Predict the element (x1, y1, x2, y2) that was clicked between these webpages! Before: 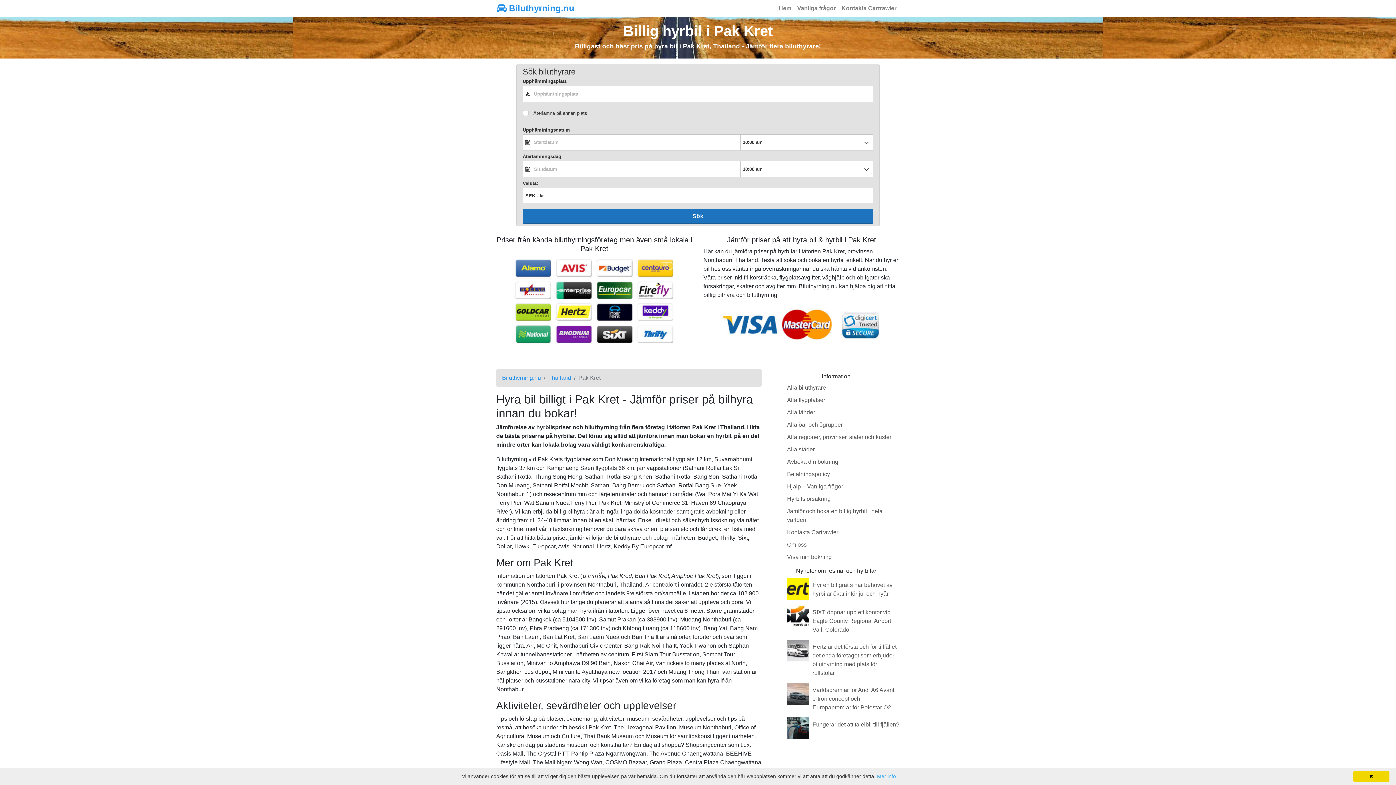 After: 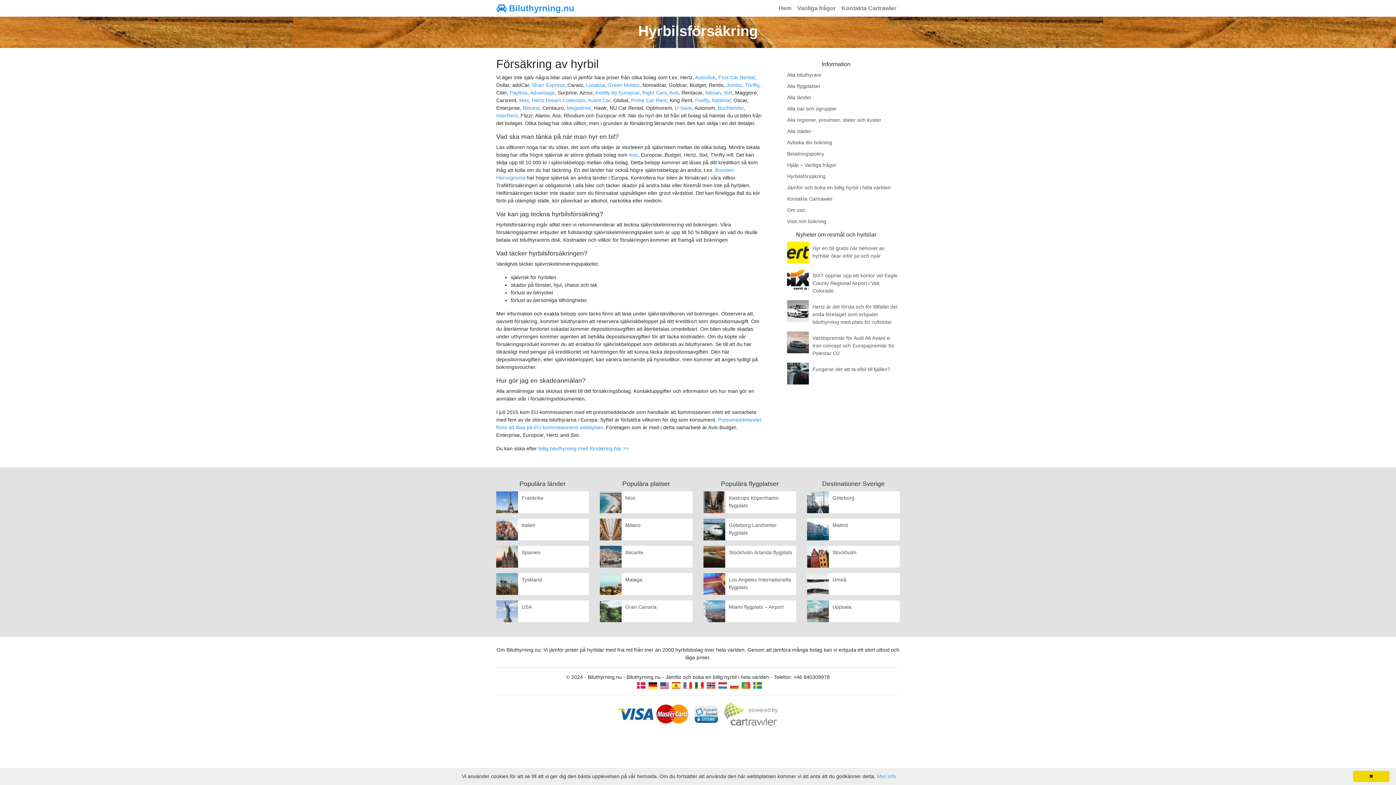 Action: bbox: (787, 495, 830, 502) label: Hyrbilsförsäkring